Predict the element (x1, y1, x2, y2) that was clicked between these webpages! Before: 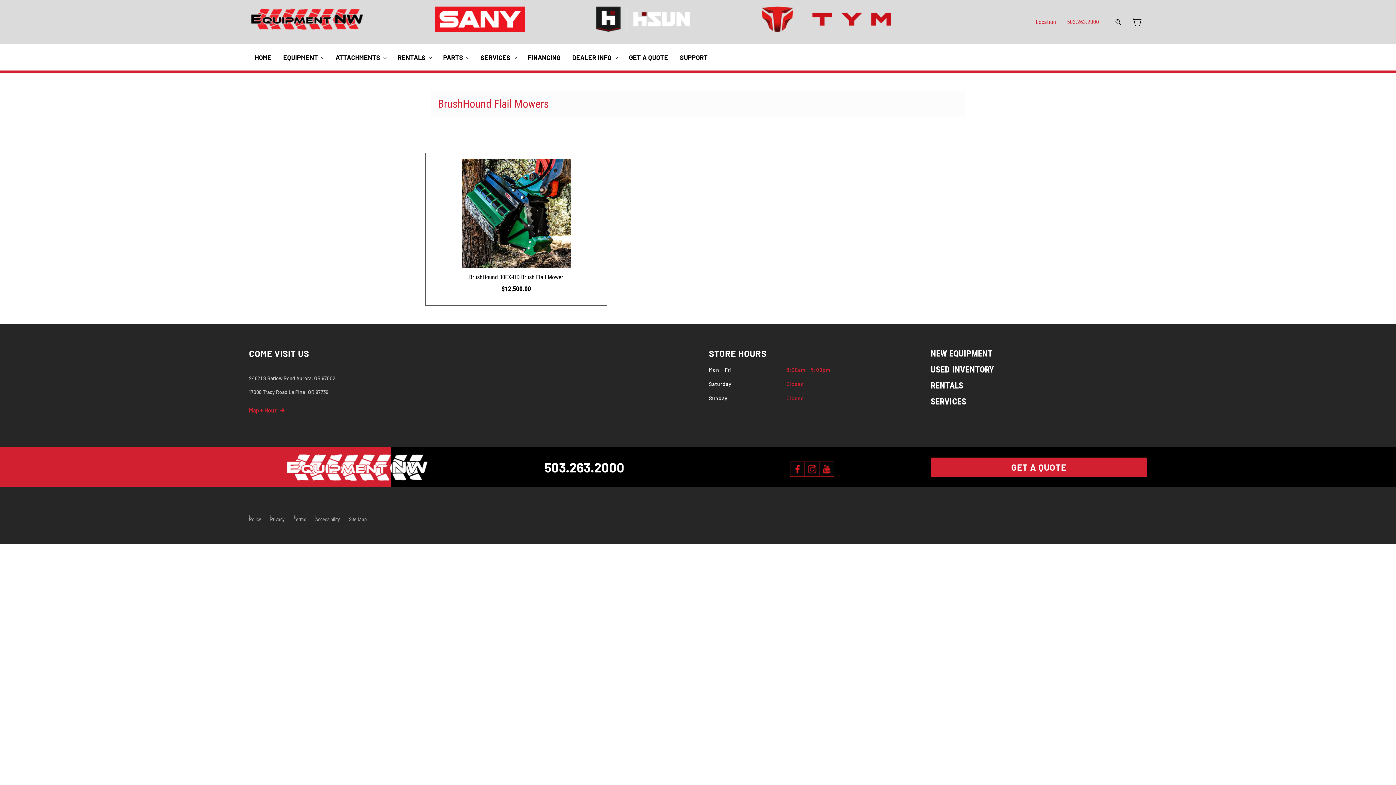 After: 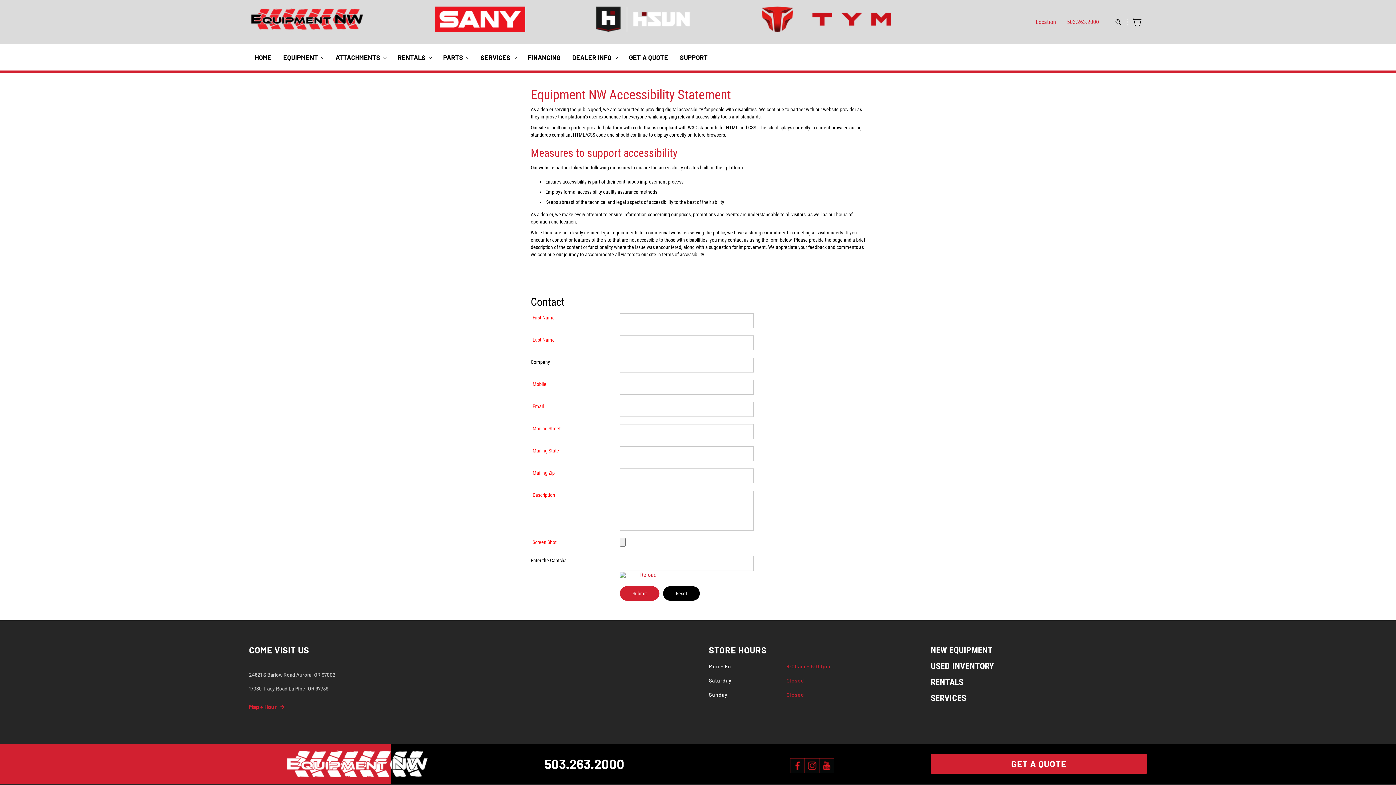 Action: bbox: (315, 516, 340, 522) label: Accessibility